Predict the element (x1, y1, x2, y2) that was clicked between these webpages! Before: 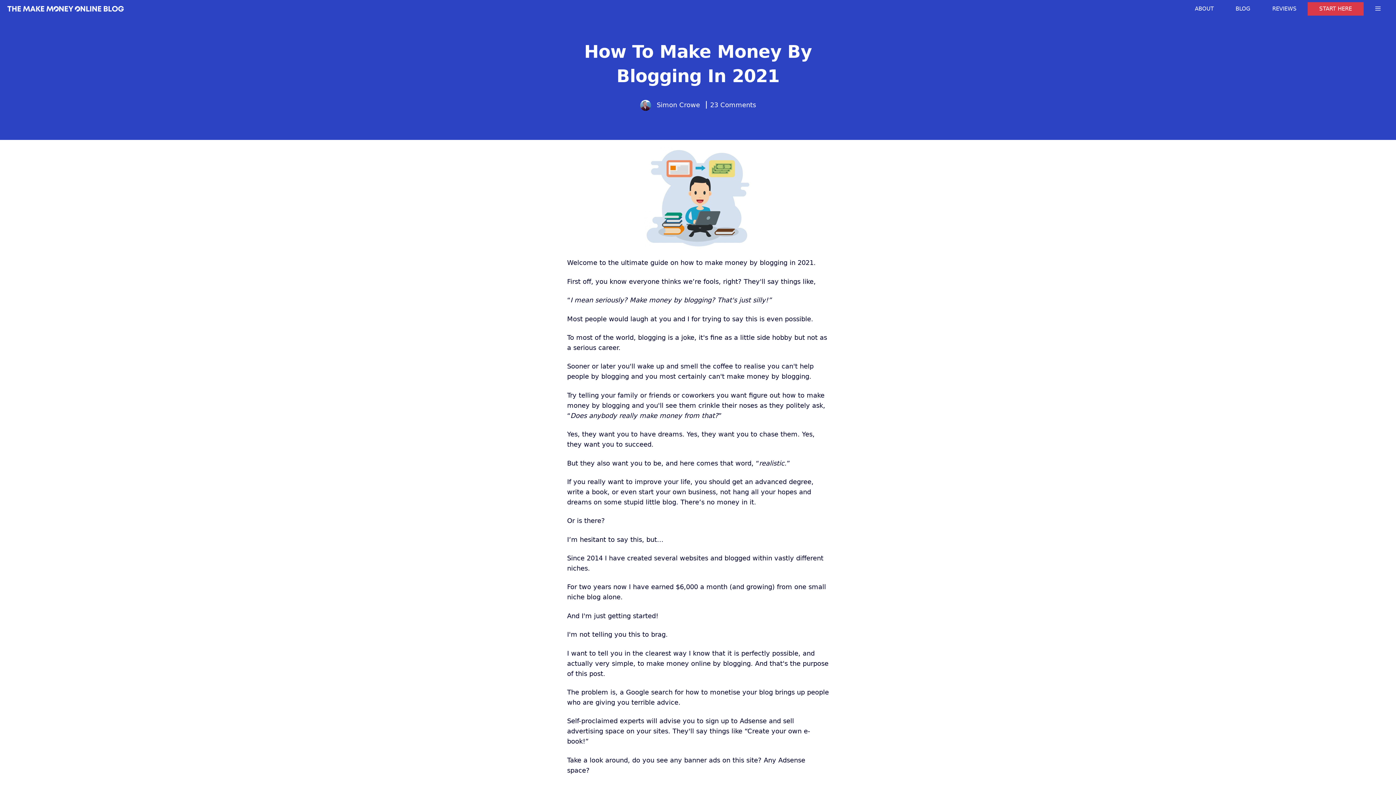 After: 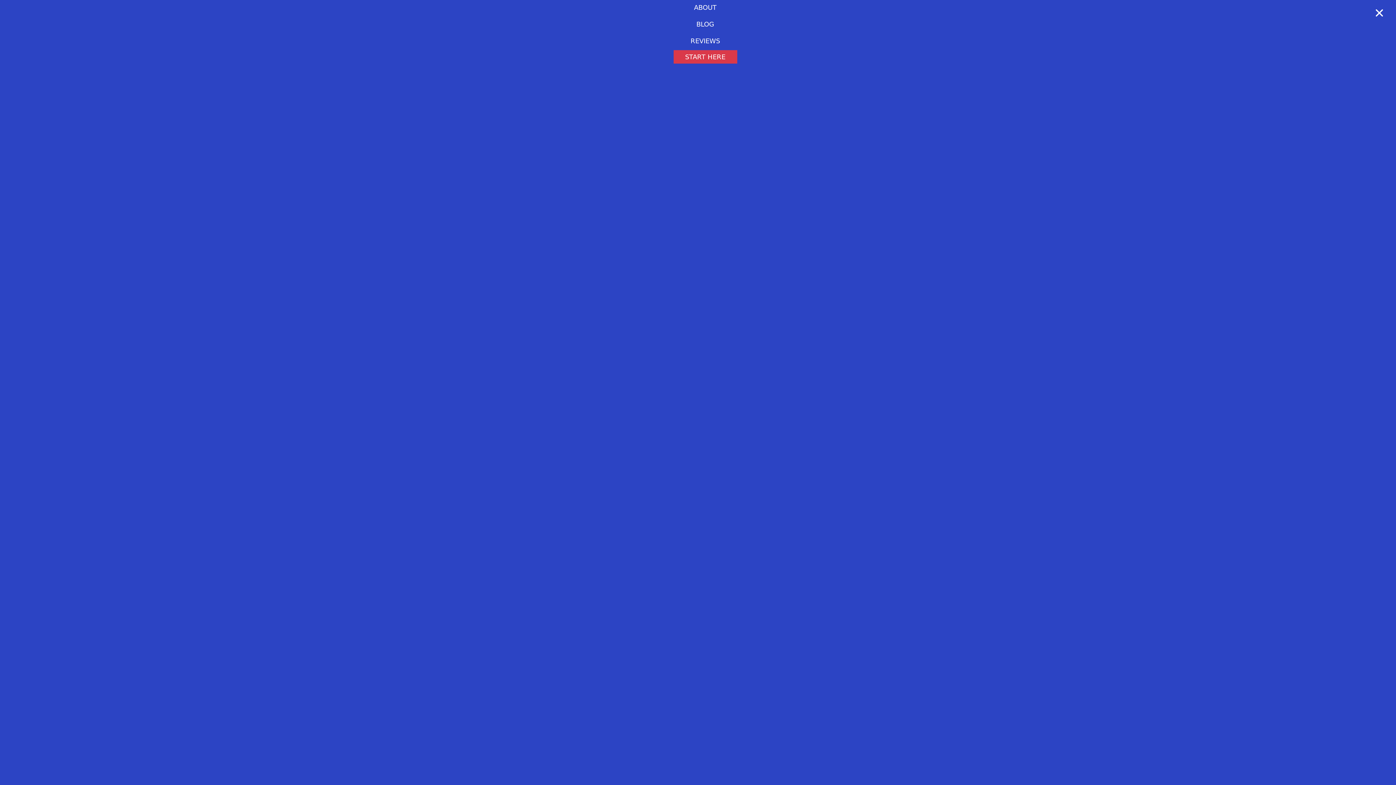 Action: bbox: (1363, 1, 1392, 16) label: Open Off-Canvas Panel